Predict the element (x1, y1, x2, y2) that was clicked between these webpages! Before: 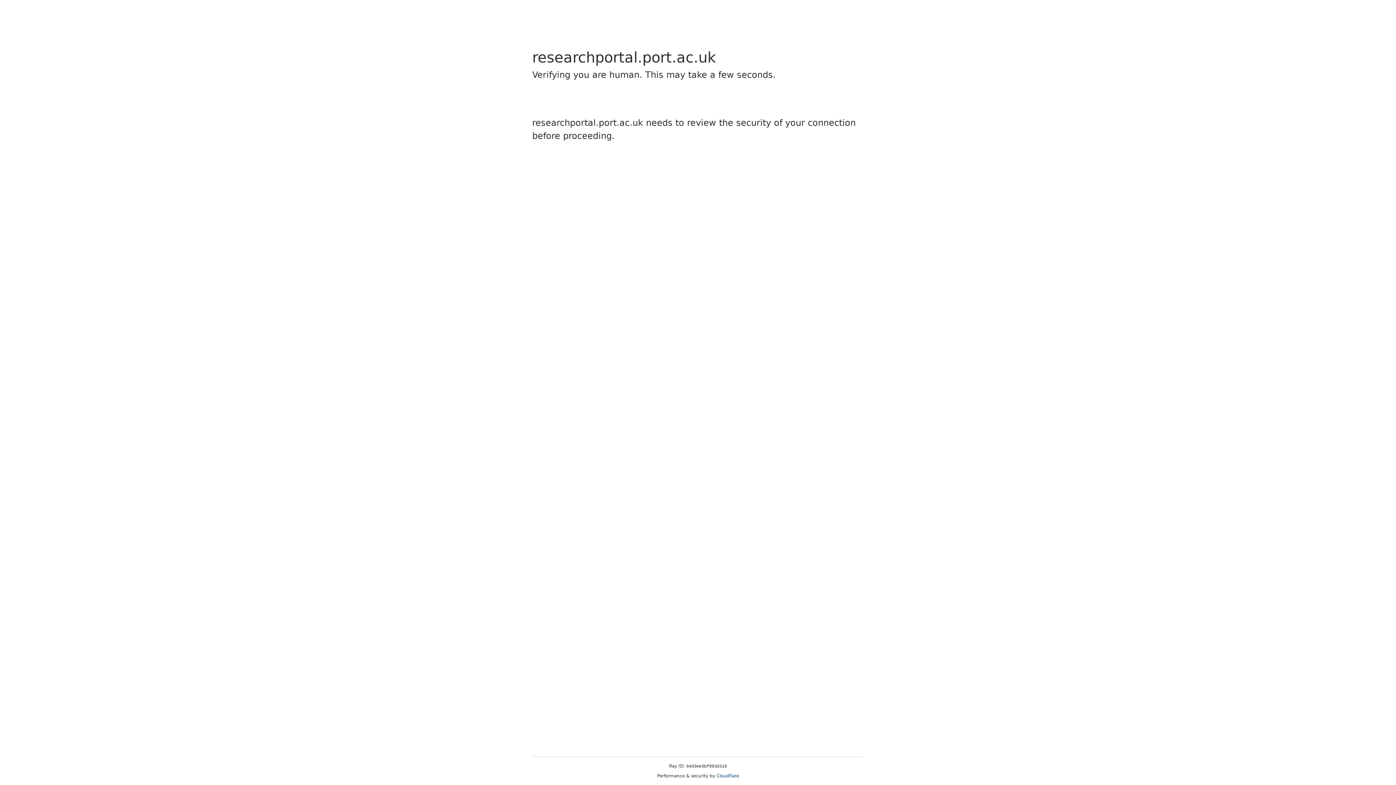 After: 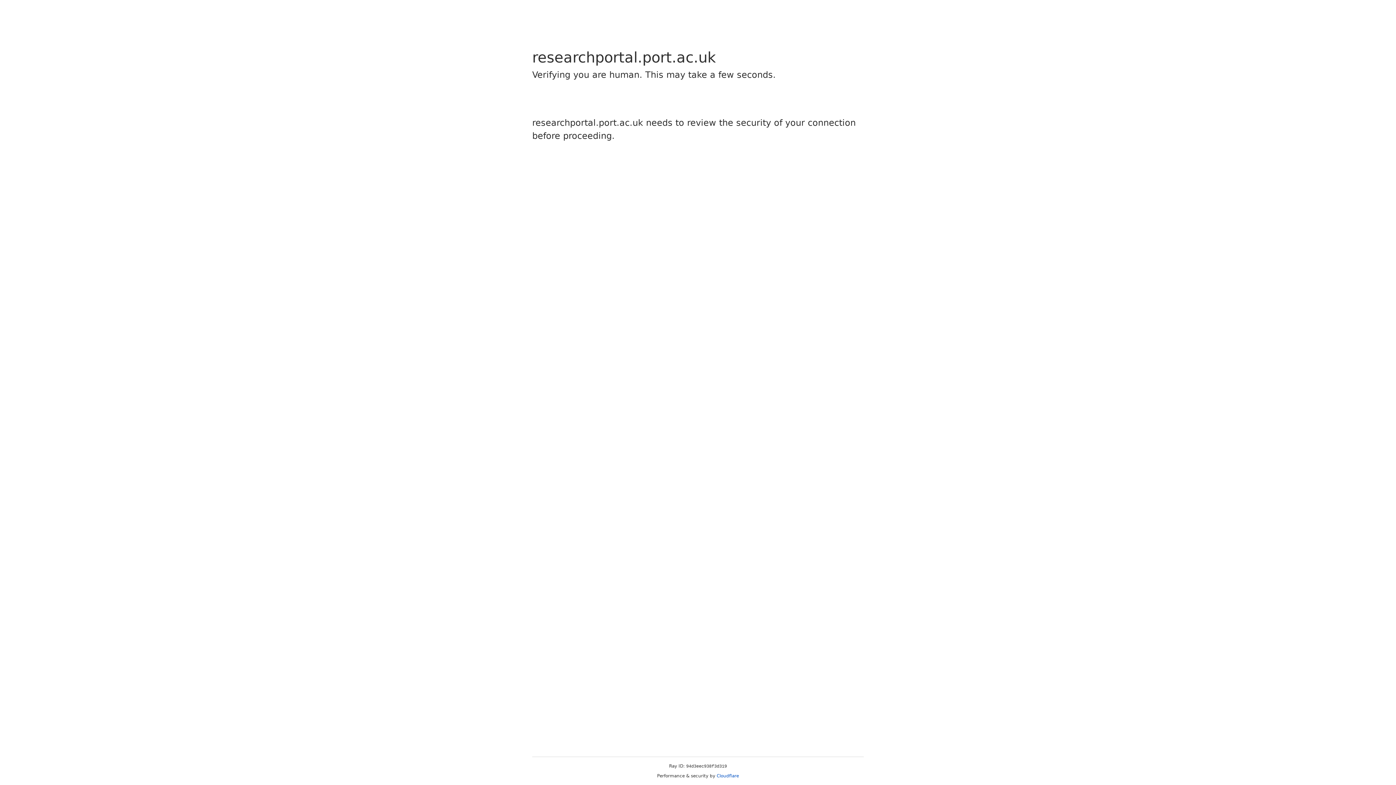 Action: label: Cloudflare bbox: (716, 773, 739, 778)